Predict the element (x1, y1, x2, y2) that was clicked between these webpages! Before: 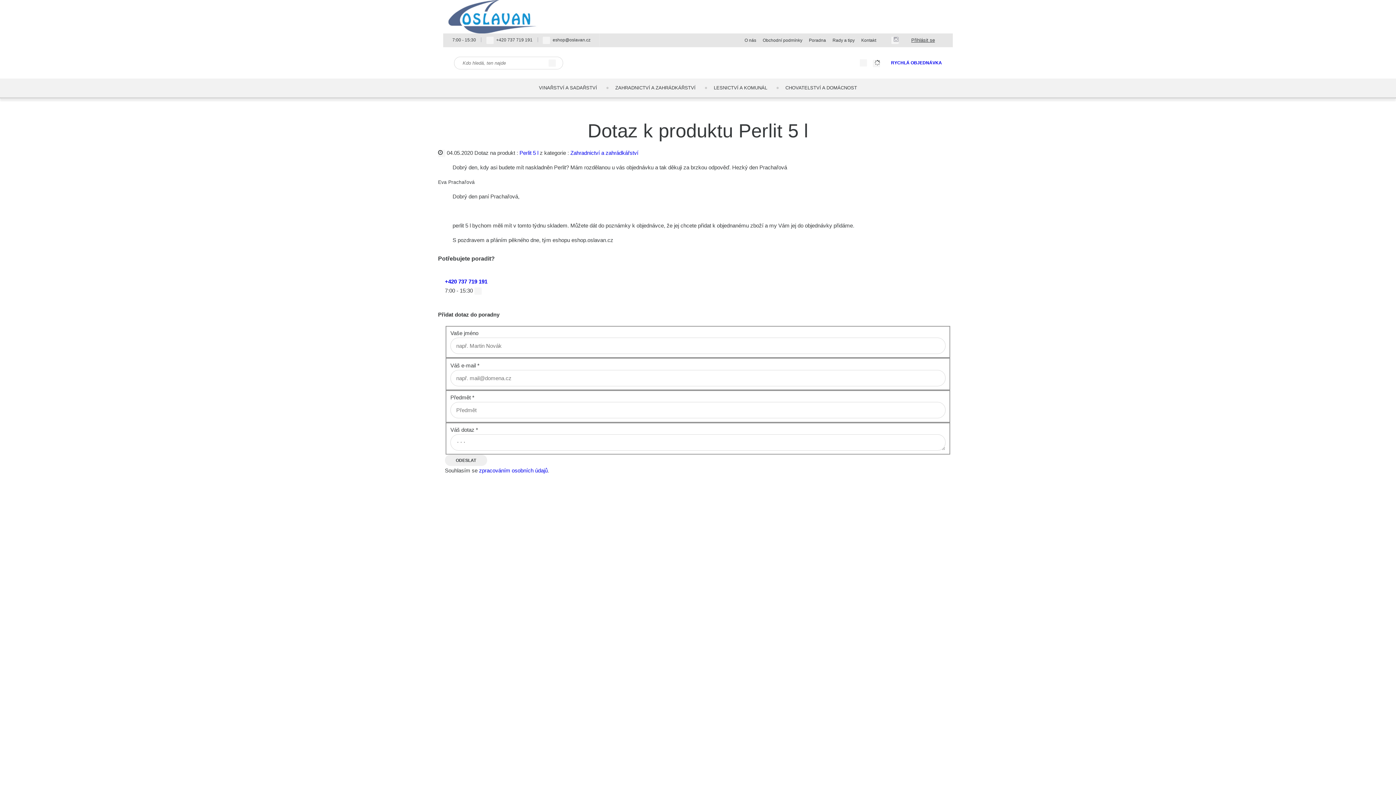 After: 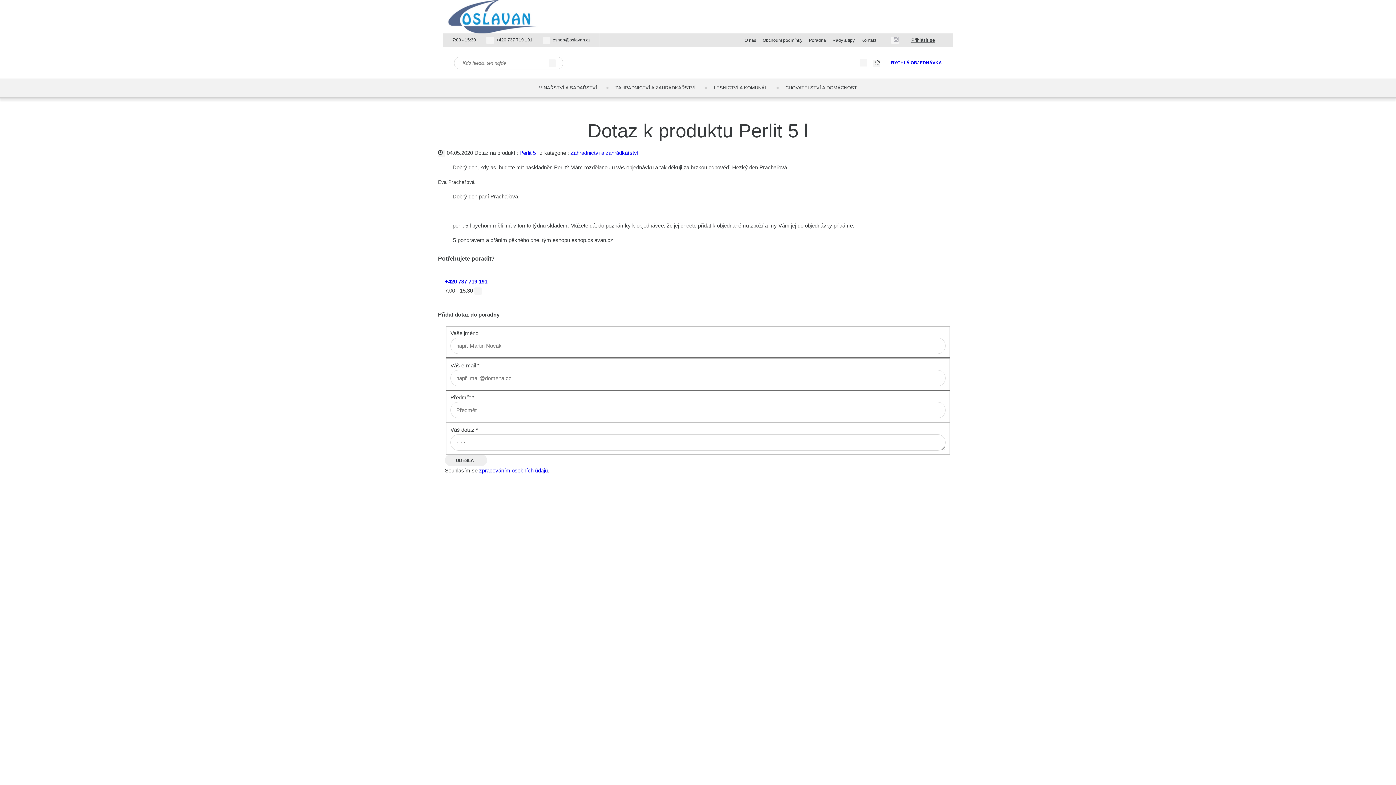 Action: label: CHOVATELSTVÍ A DOMÁCNOST bbox: (776, 78, 866, 97)